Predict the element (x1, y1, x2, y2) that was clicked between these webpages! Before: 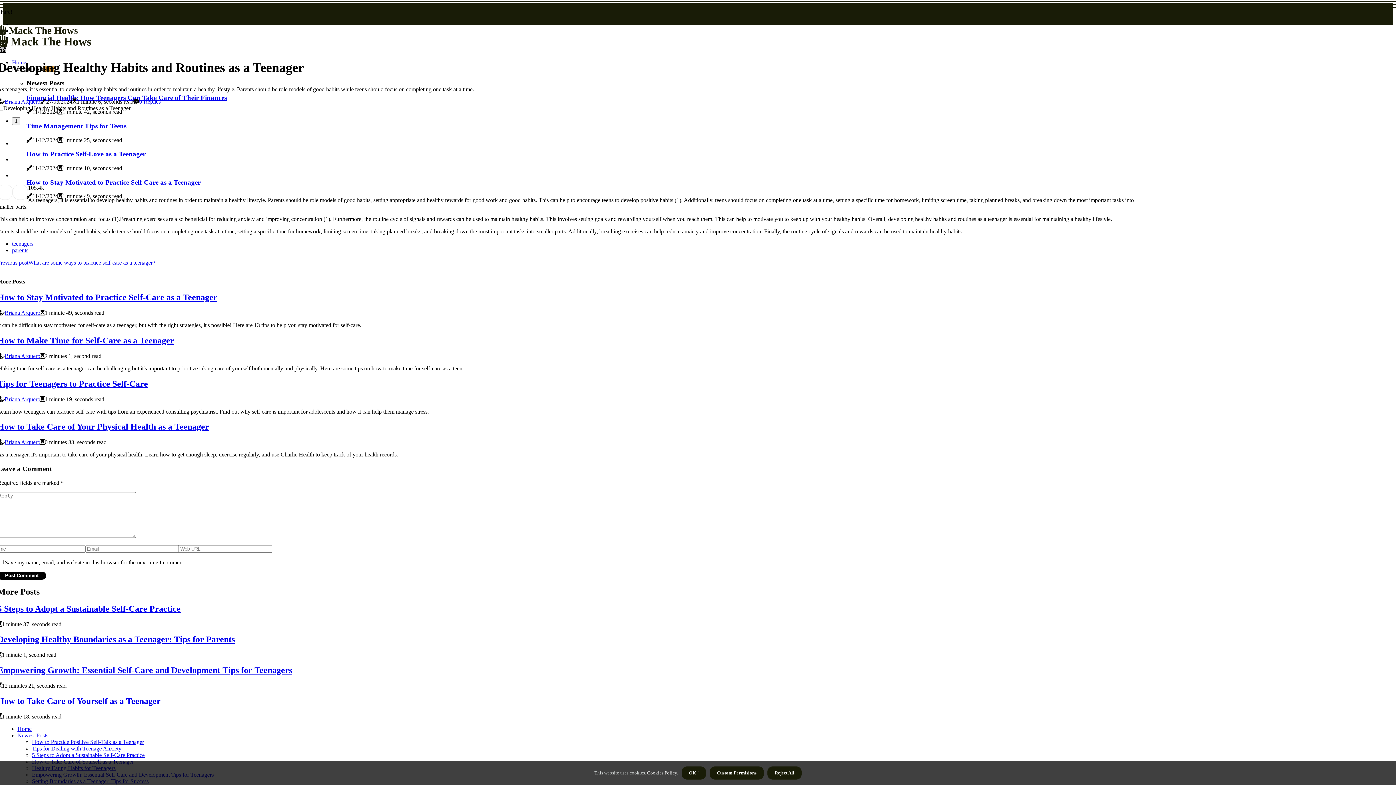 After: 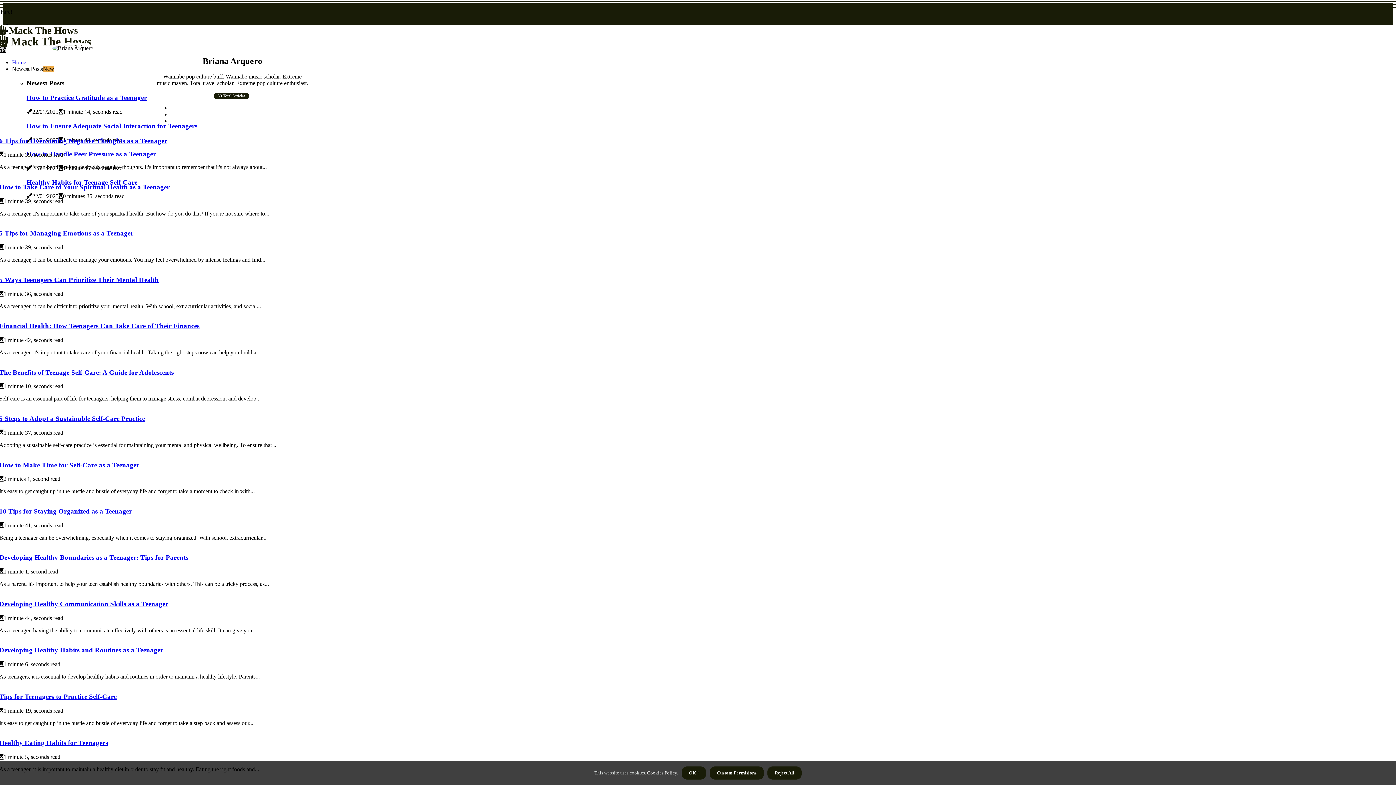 Action: label: Briana Arquero bbox: (4, 98, 40, 104)